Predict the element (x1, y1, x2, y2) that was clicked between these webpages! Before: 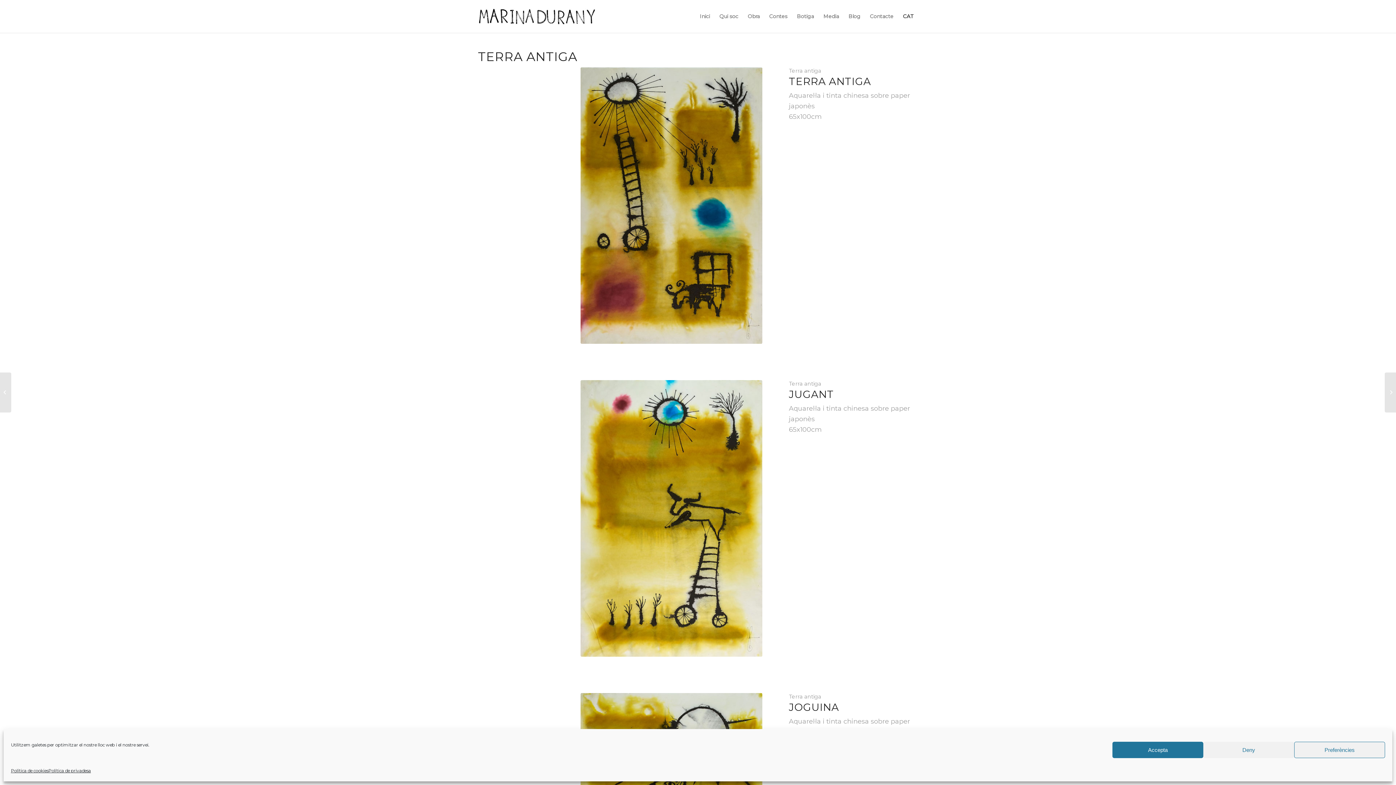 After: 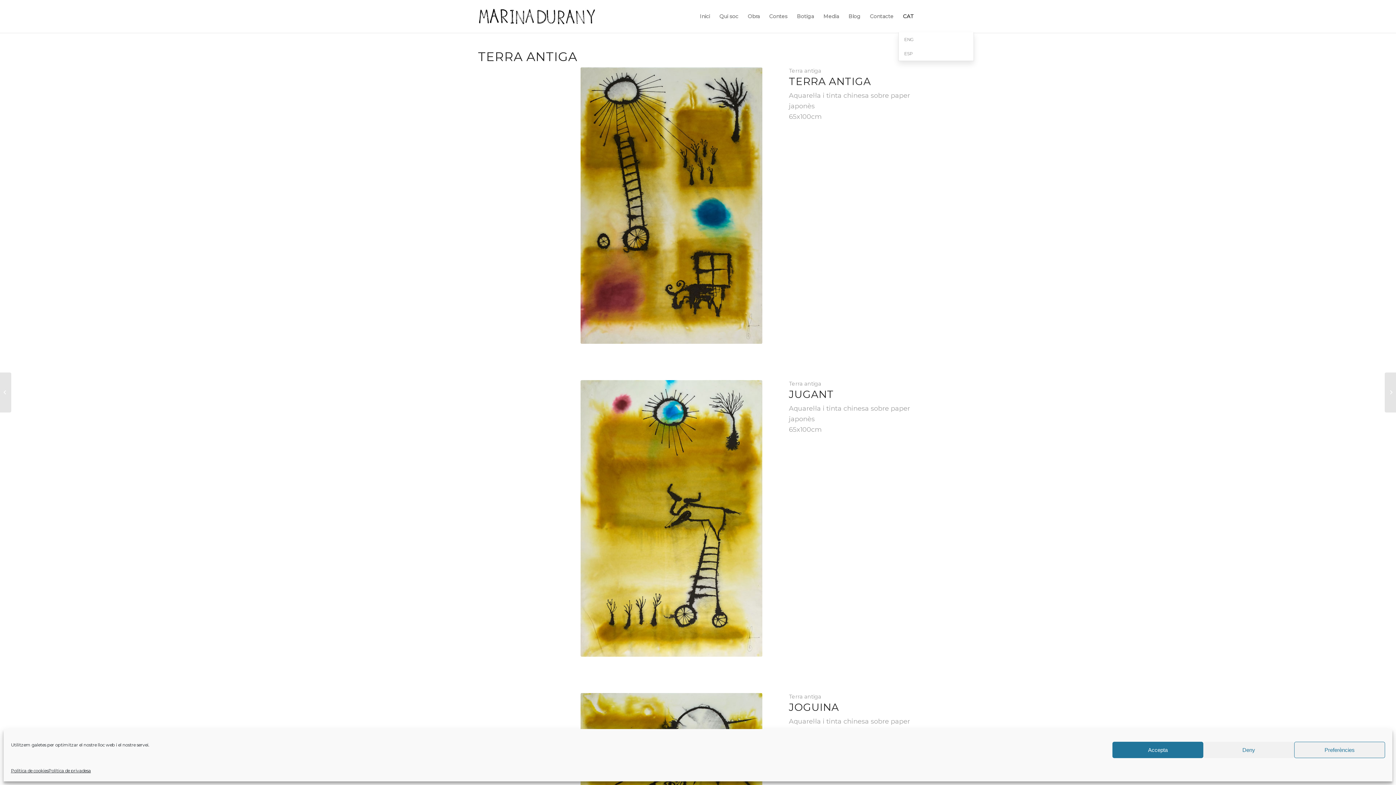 Action: bbox: (898, 0, 918, 32) label: CAT